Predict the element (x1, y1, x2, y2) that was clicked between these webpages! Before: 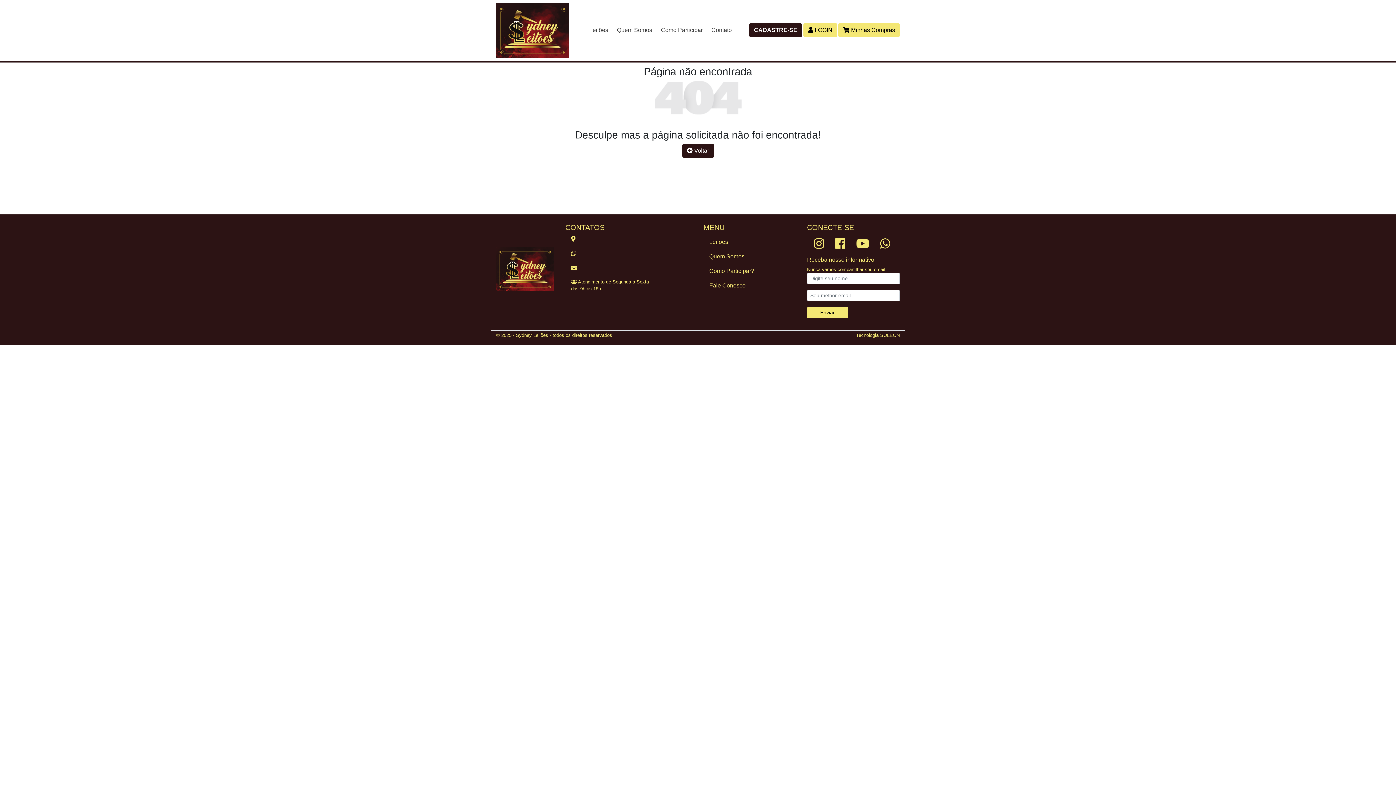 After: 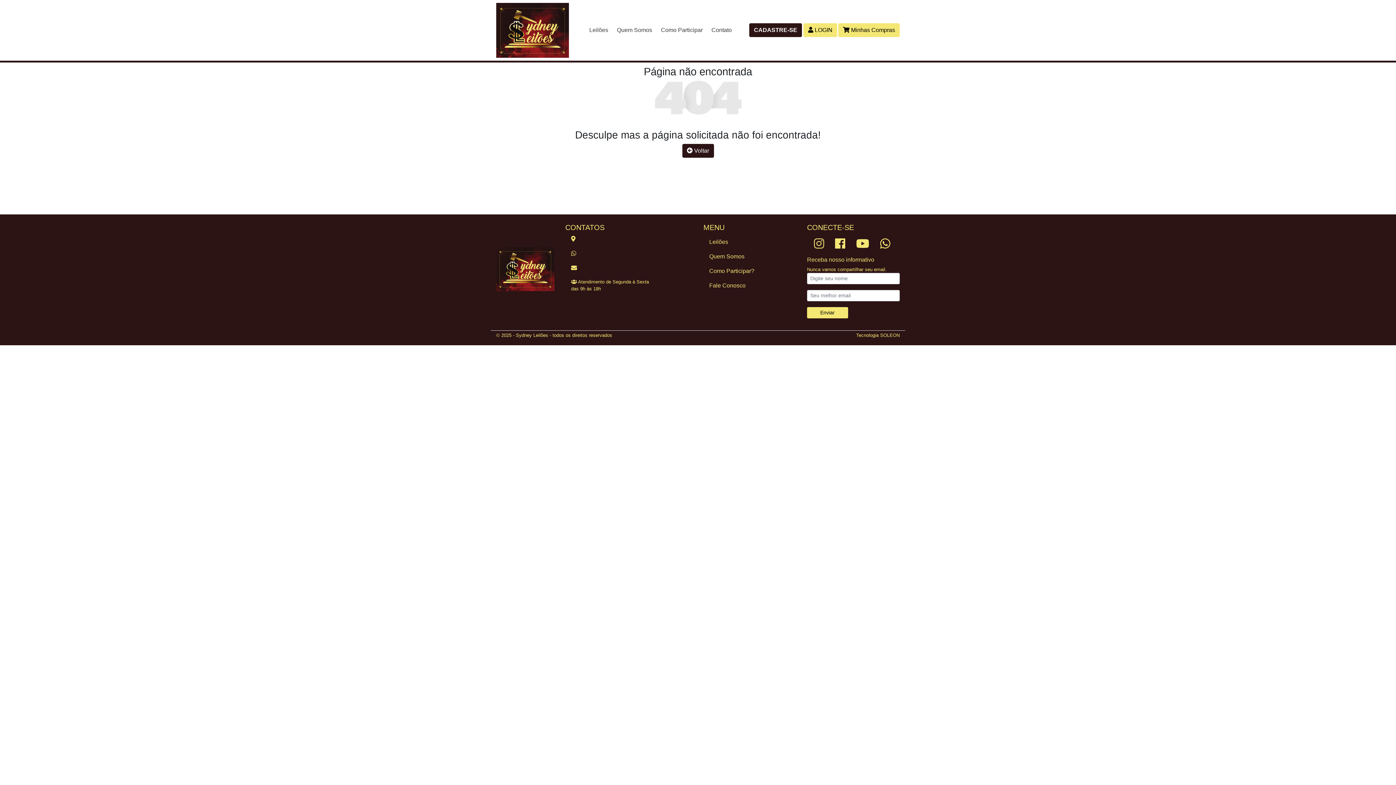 Action: bbox: (814, 242, 824, 249)